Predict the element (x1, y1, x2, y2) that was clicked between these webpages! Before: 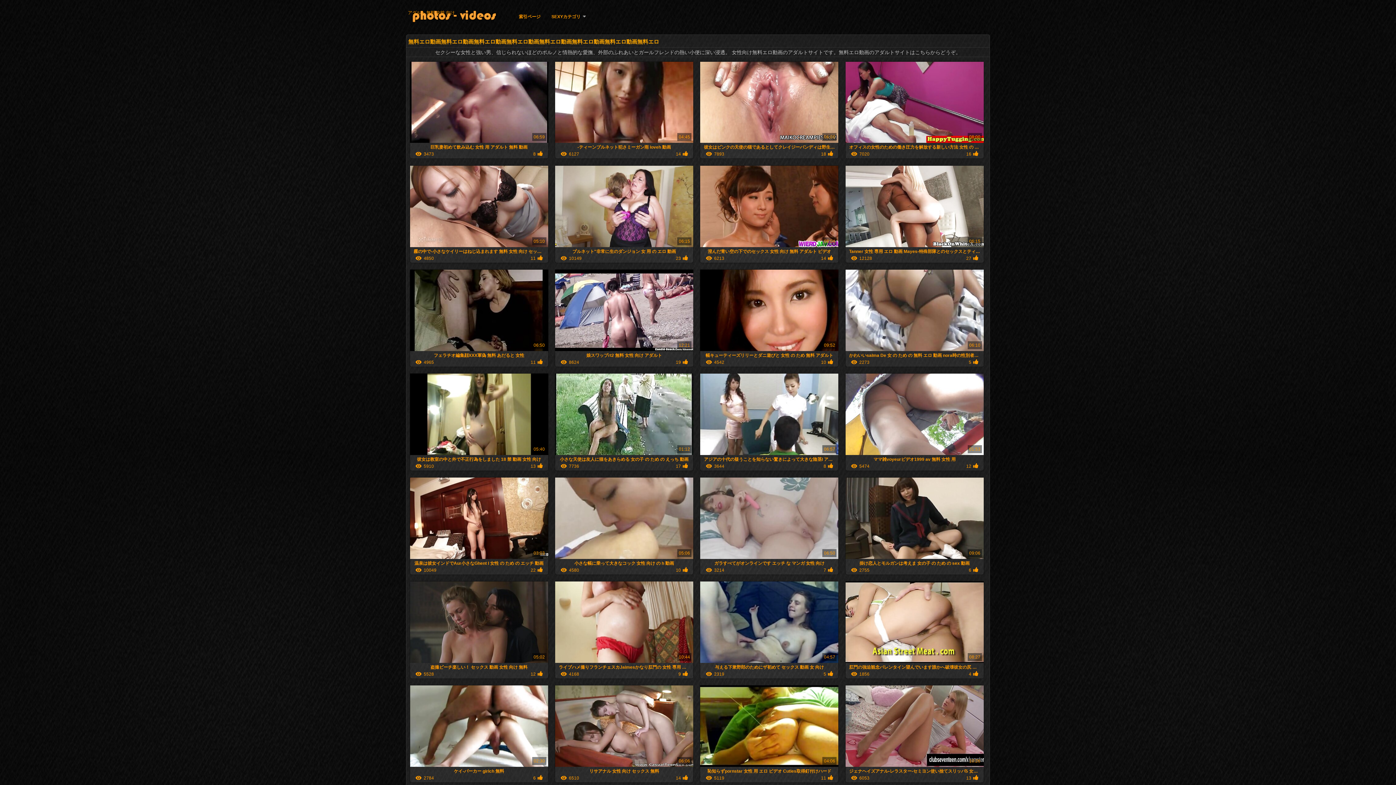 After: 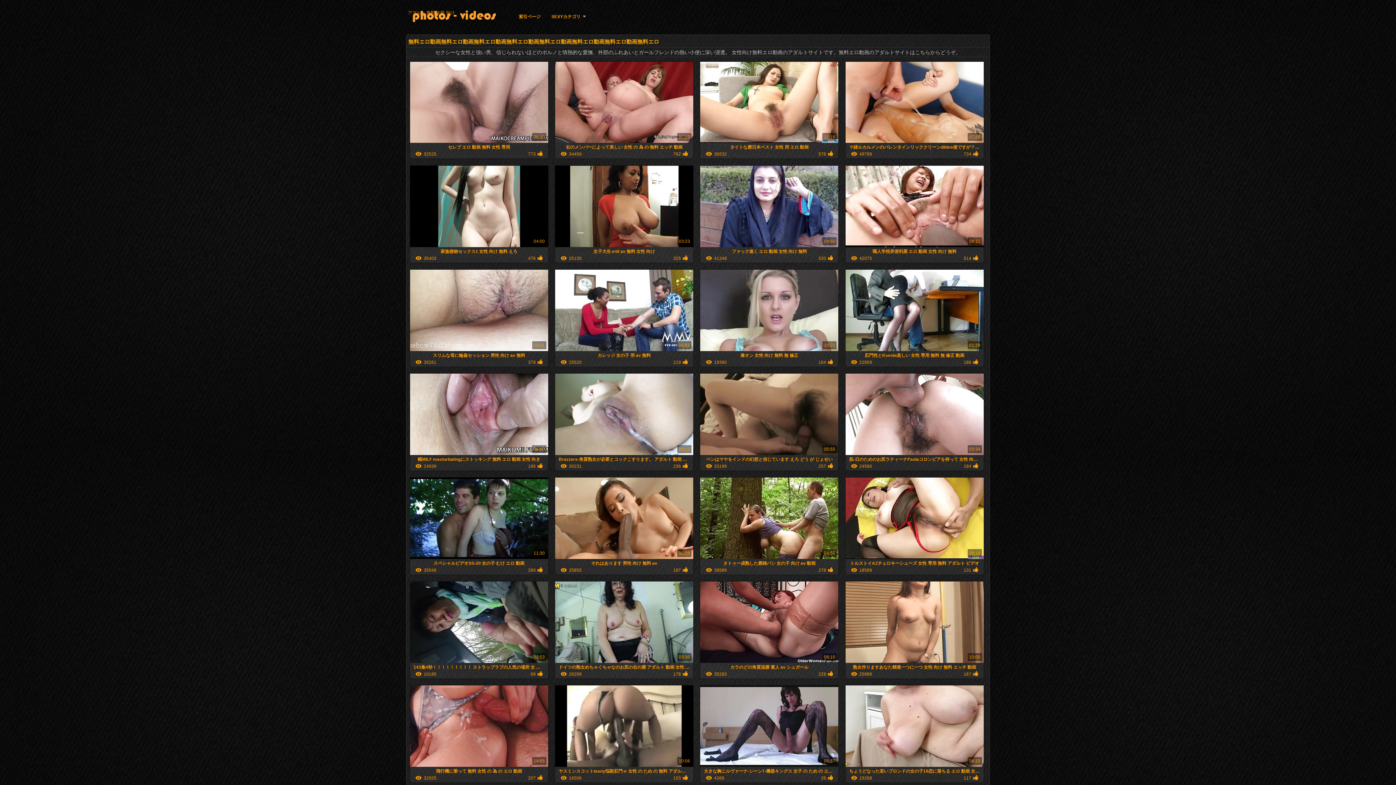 Action: bbox: (518, 12, 540, 21) label: 索引ページ